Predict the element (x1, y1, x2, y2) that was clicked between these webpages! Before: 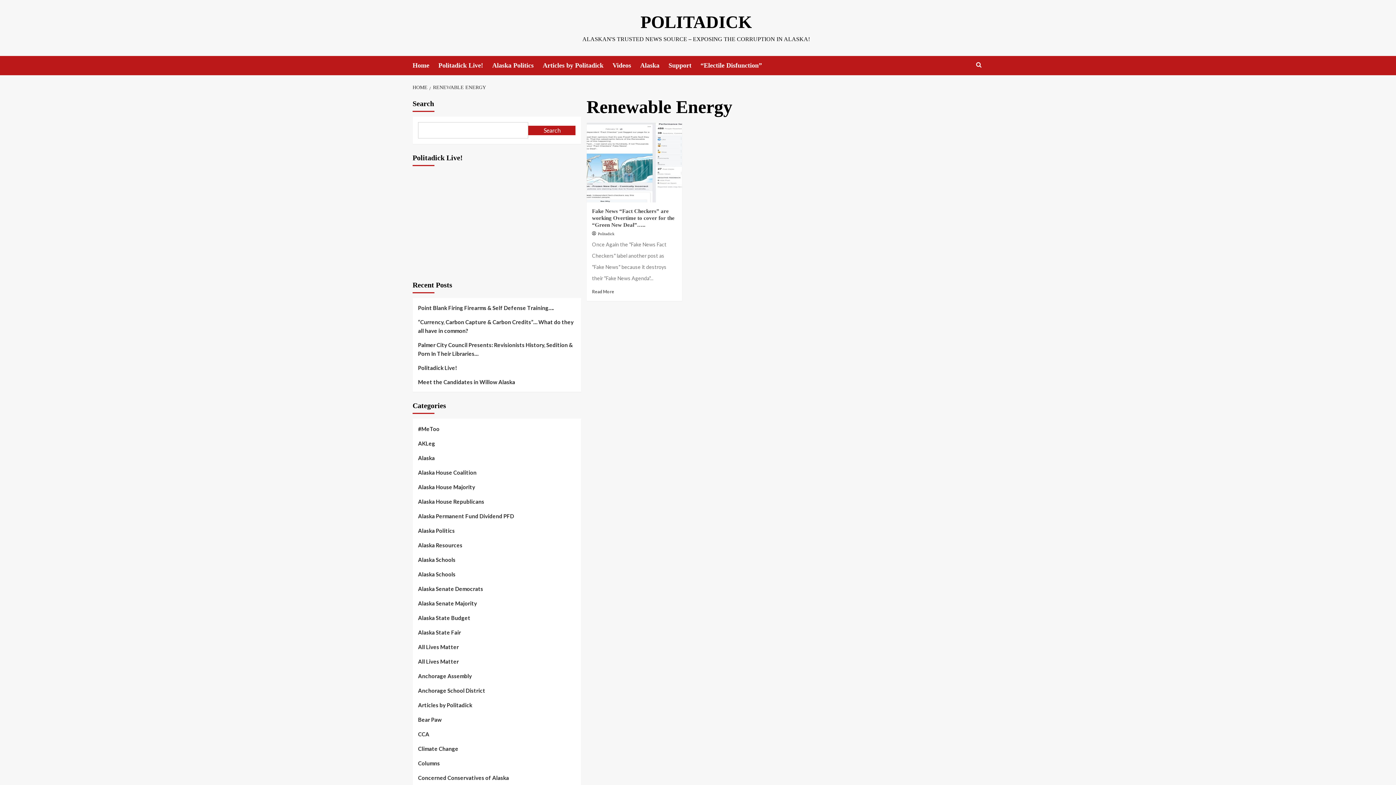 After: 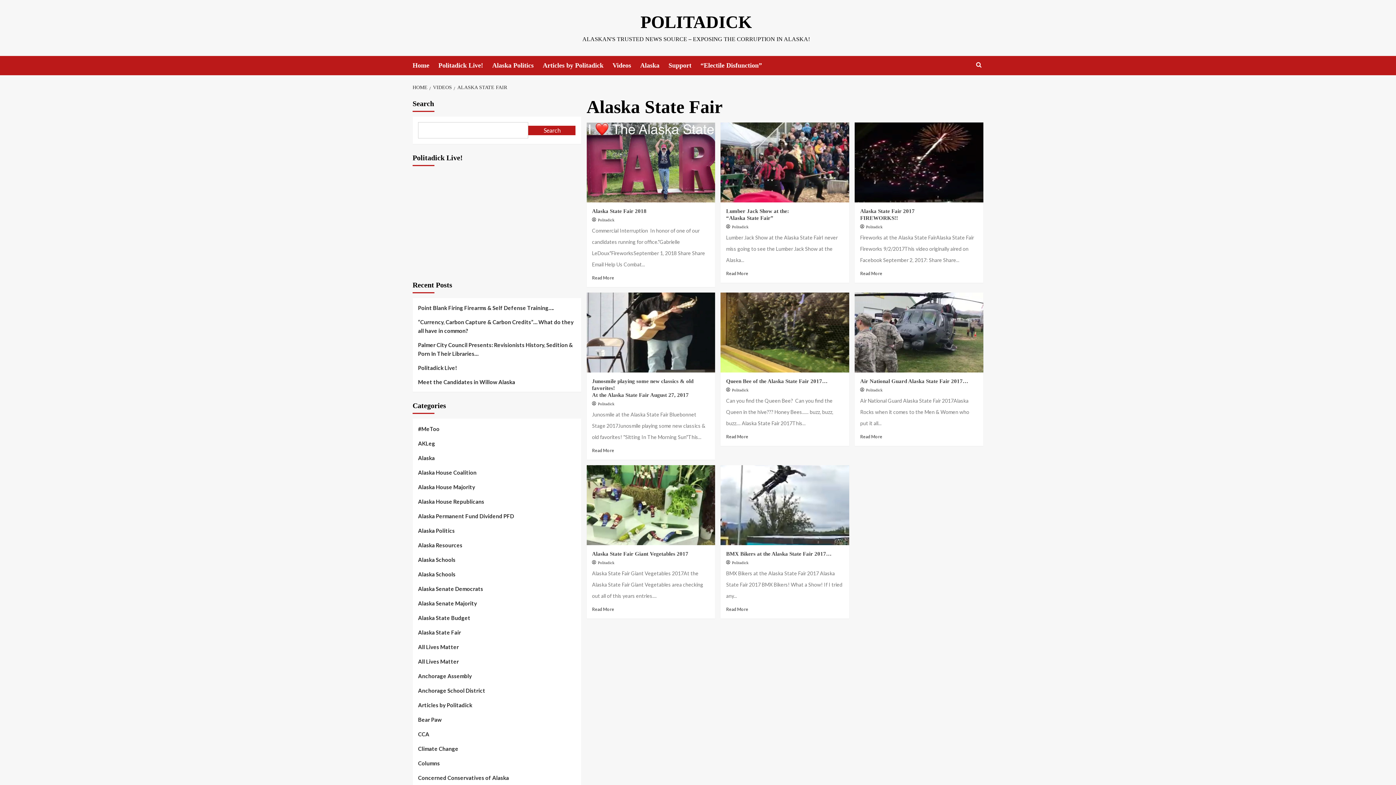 Action: label: Alaska State Fair bbox: (418, 628, 461, 642)